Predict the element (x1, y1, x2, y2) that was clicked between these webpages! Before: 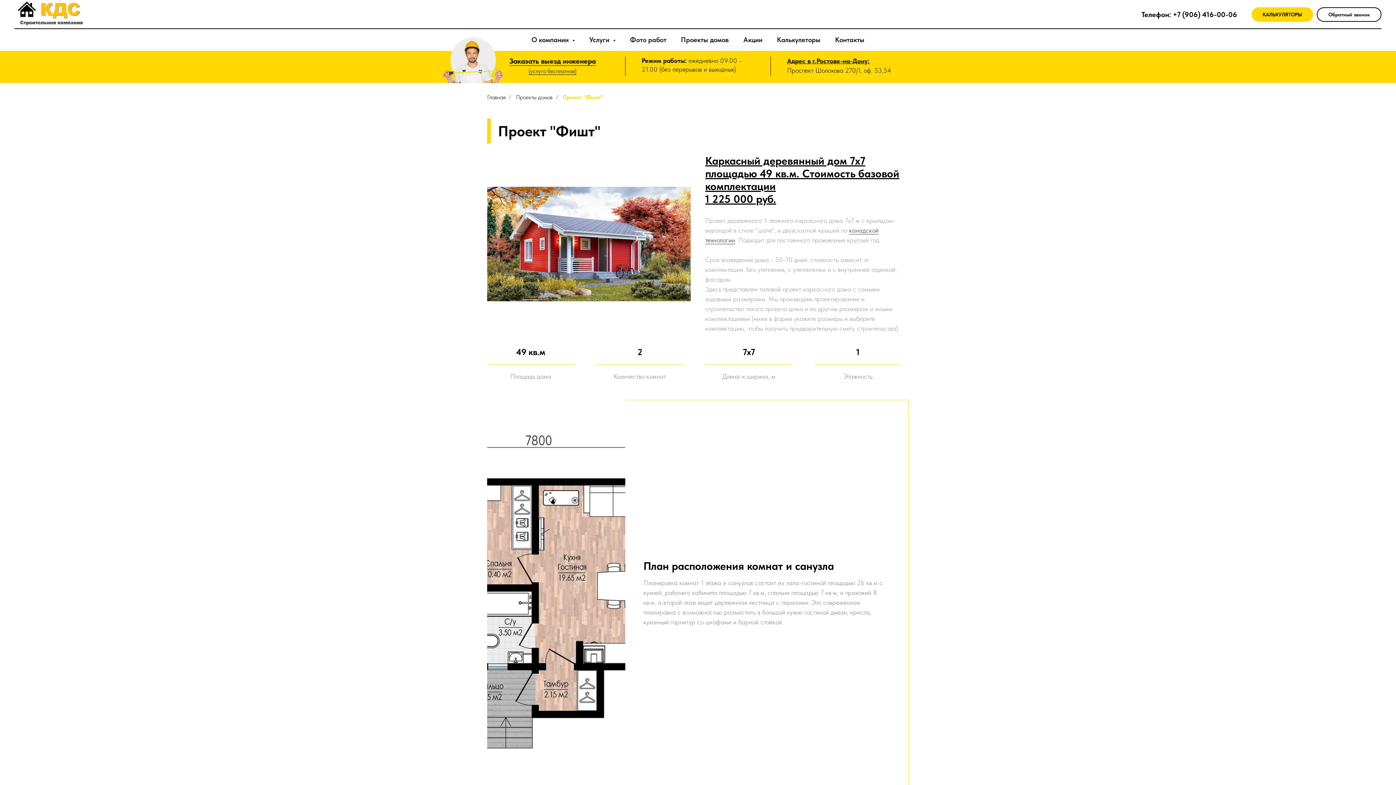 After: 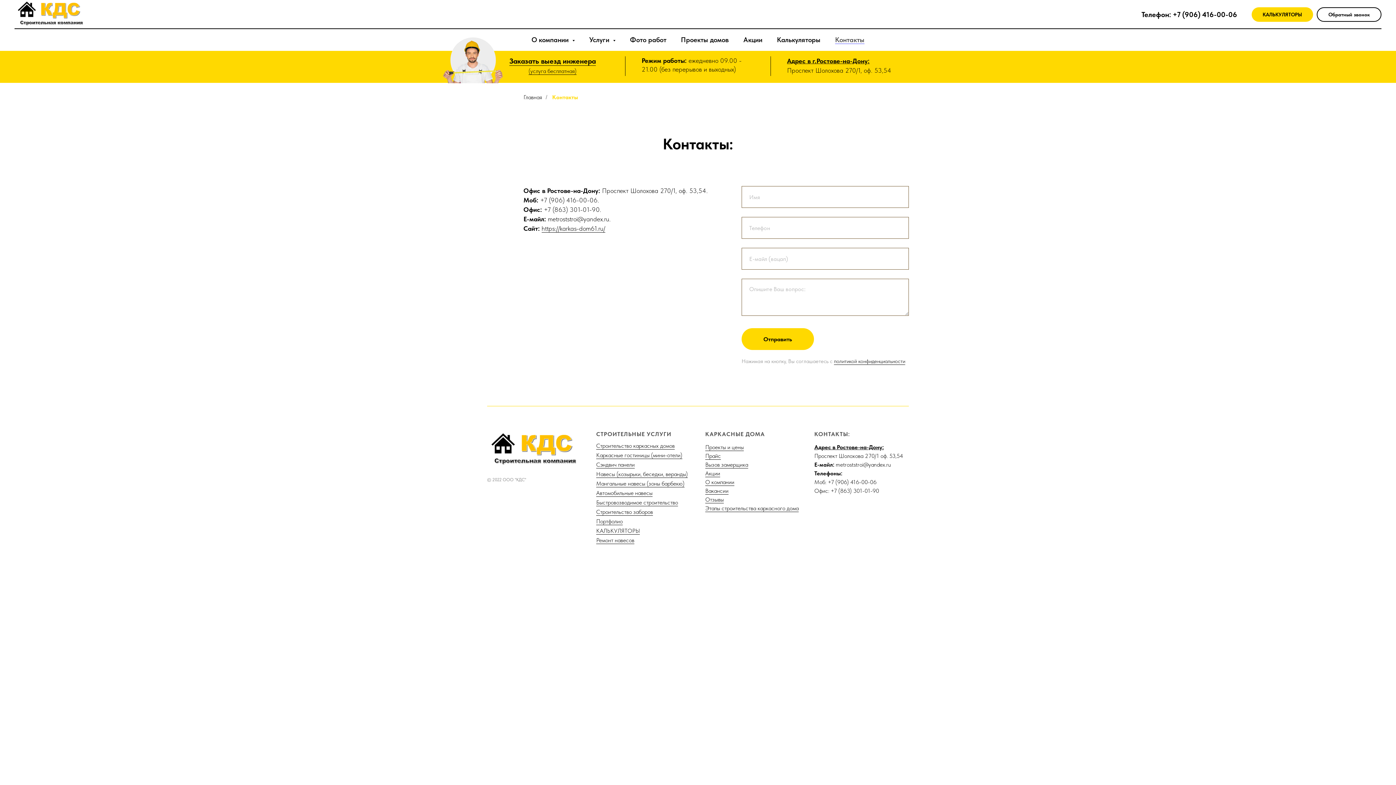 Action: bbox: (835, 35, 864, 44) label: Контакты